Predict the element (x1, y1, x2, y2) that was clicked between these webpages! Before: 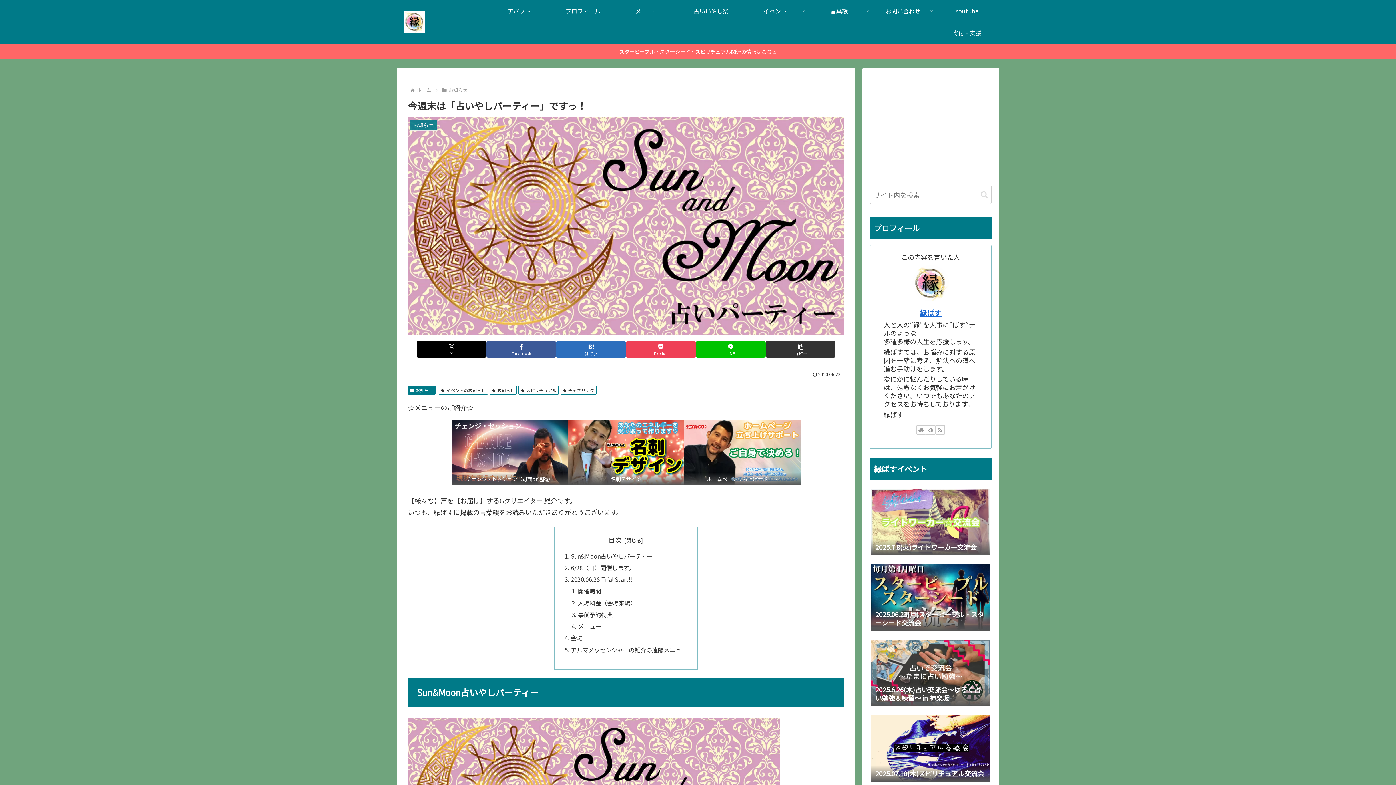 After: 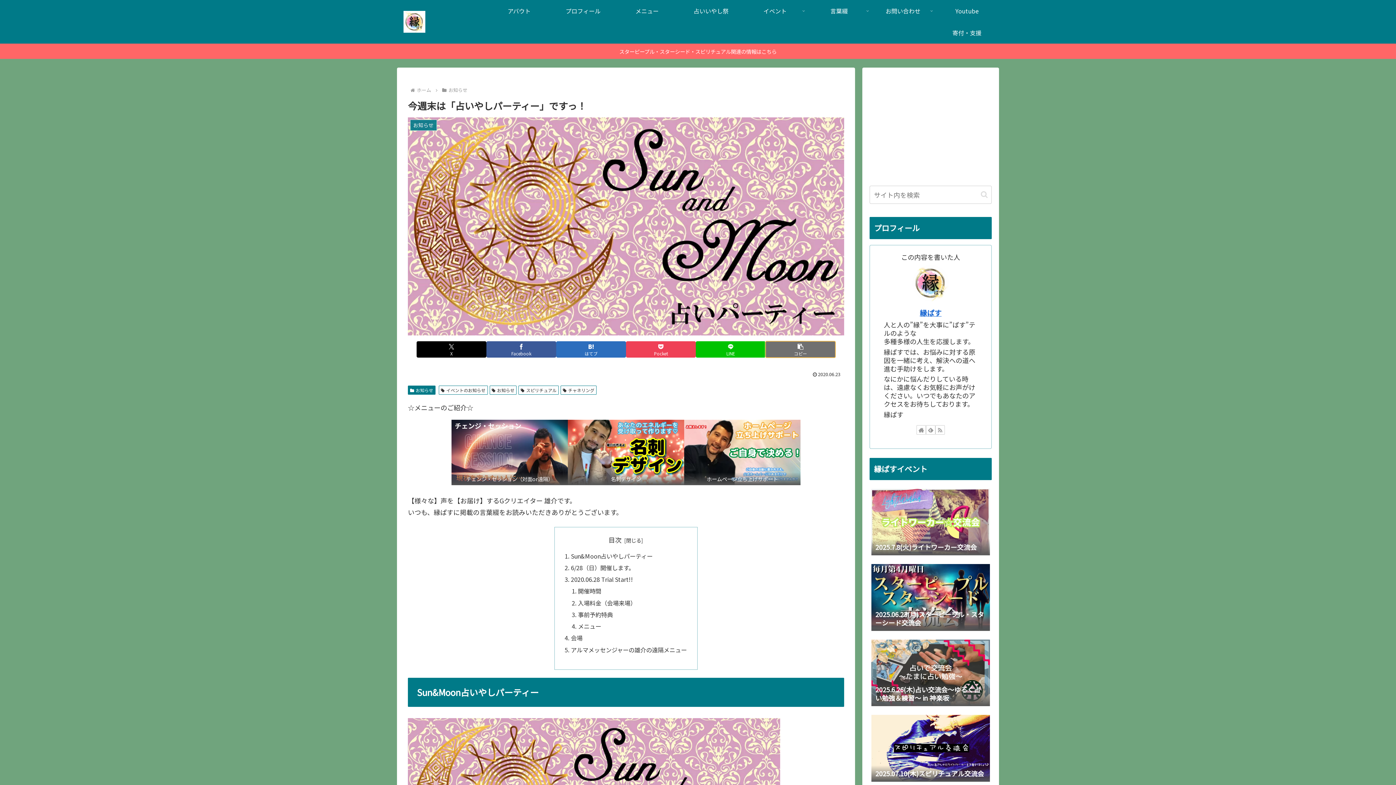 Action: bbox: (765, 341, 835, 357) label: タイトルとURLをコピーする